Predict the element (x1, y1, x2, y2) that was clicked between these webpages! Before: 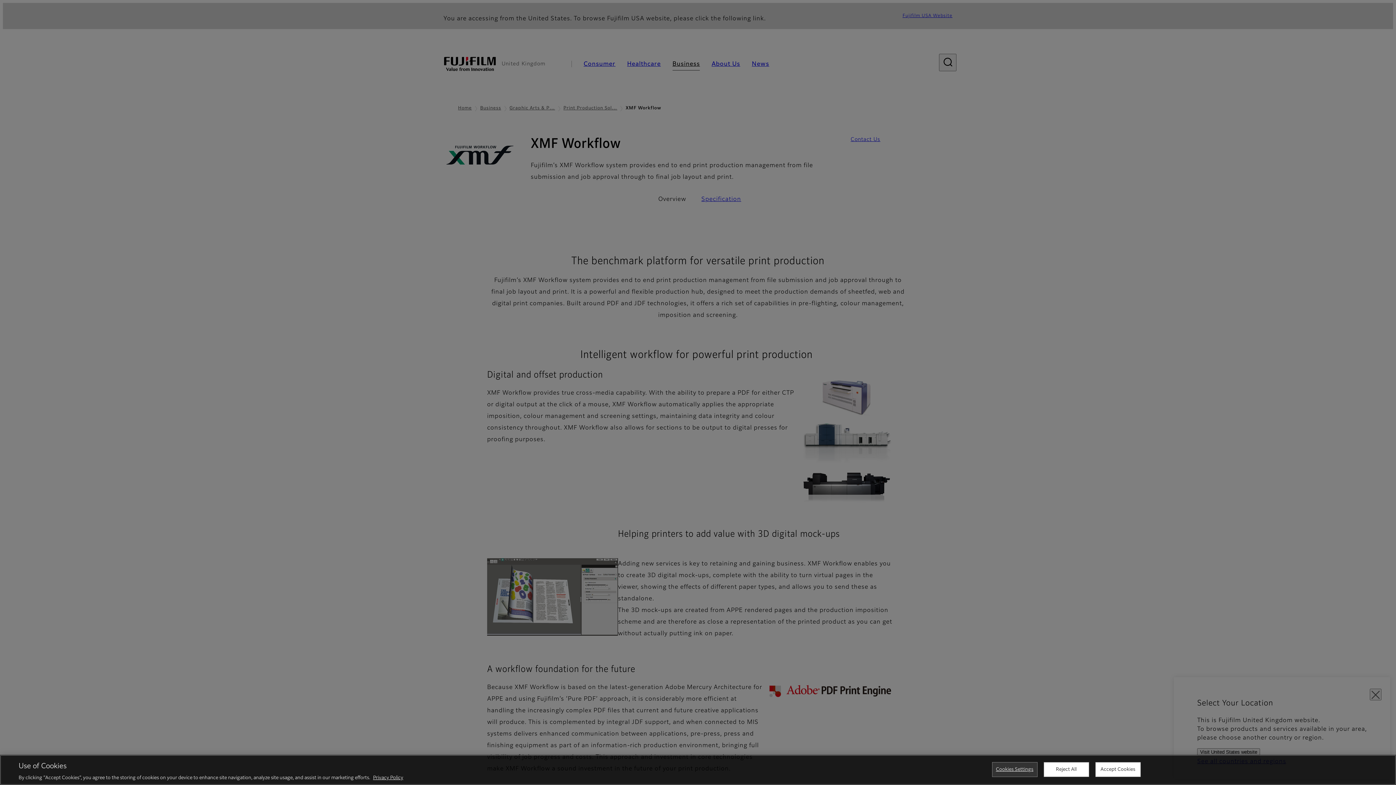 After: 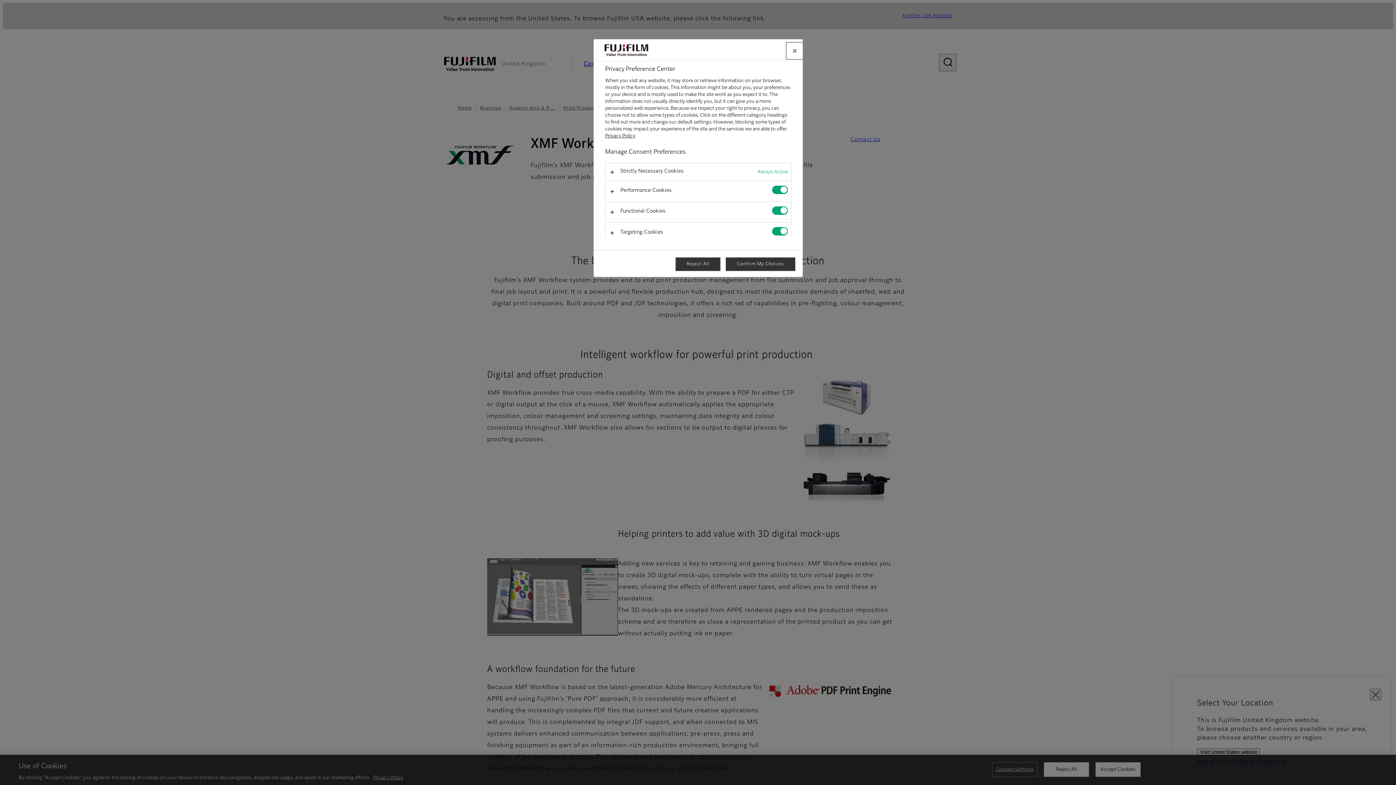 Action: bbox: (992, 762, 1037, 777) label: Cookies Settings